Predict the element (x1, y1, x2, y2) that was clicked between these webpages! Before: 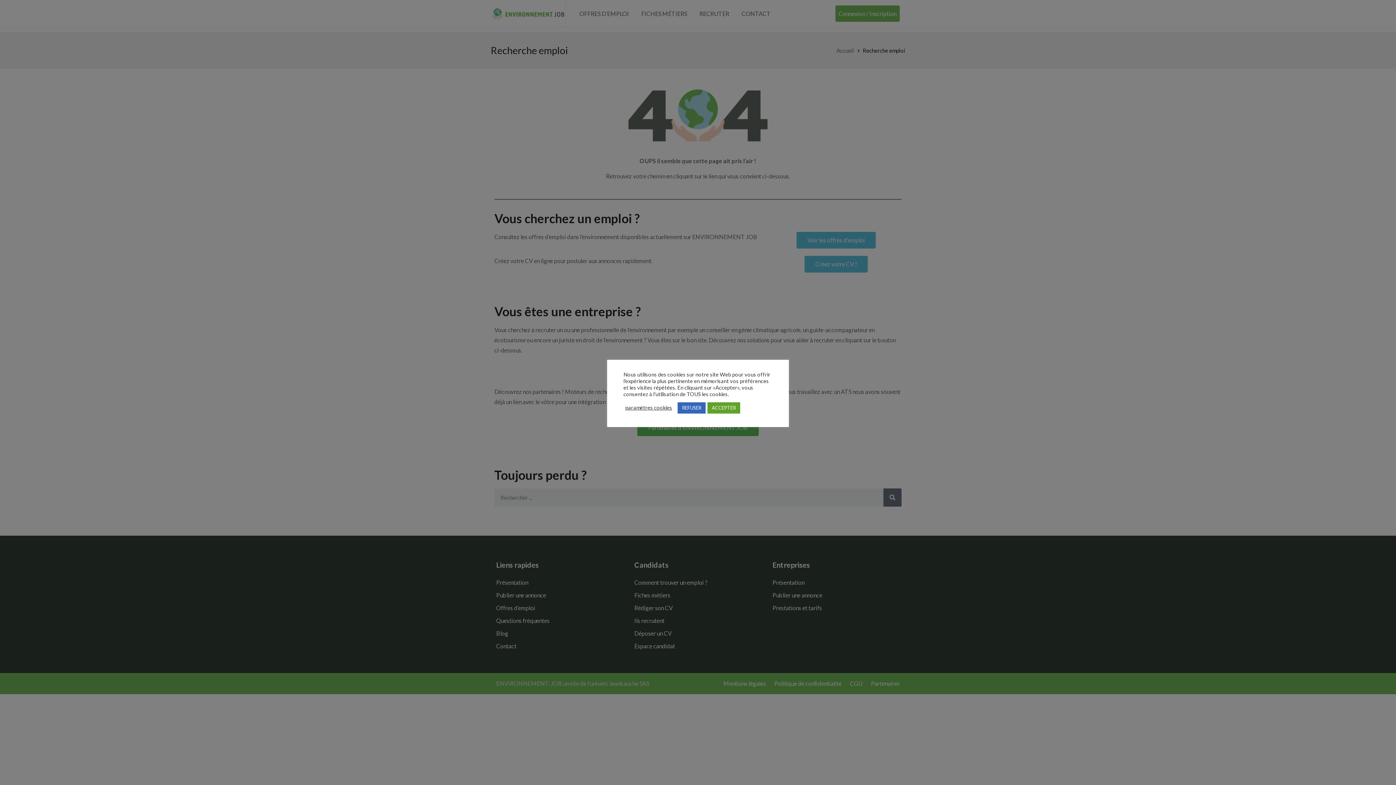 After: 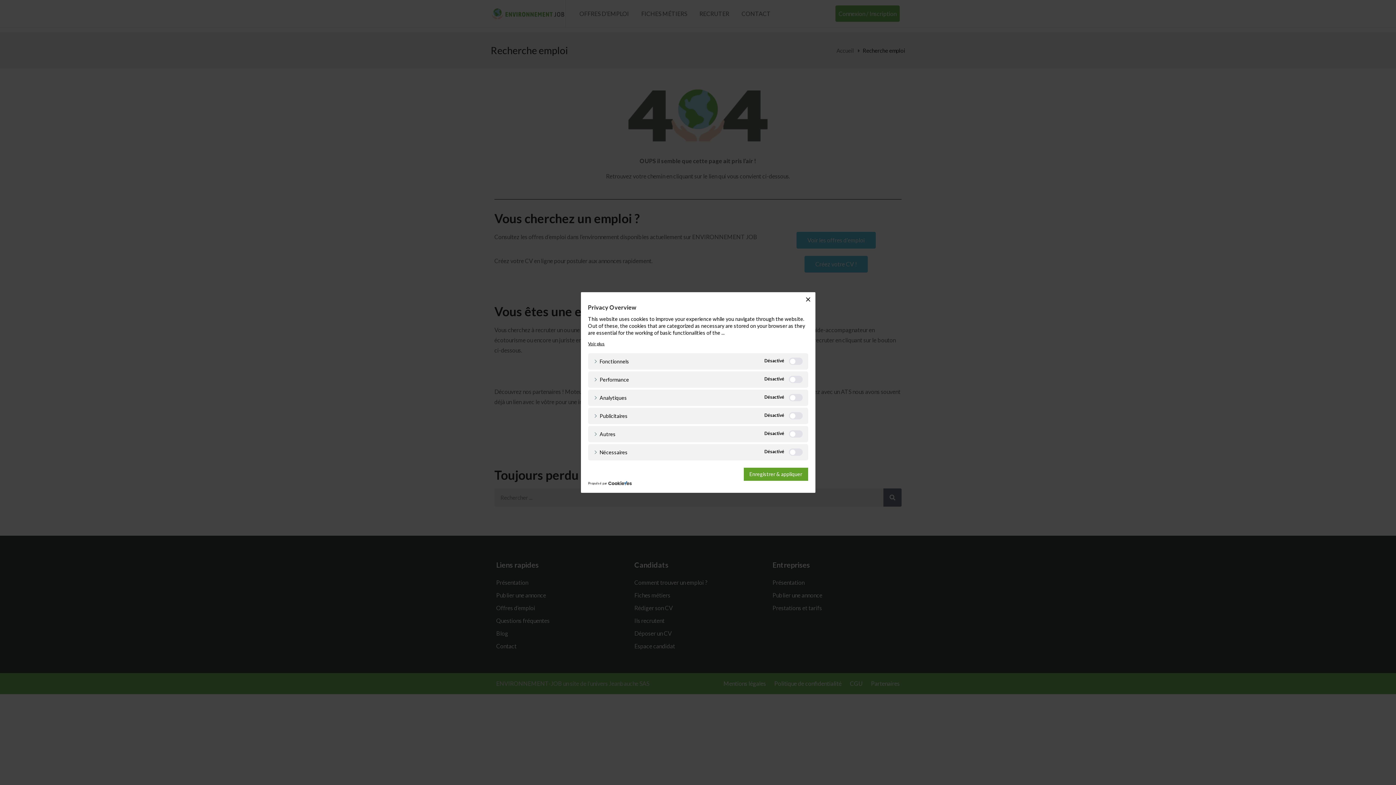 Action: label: paramètres cookies bbox: (625, 404, 672, 411)